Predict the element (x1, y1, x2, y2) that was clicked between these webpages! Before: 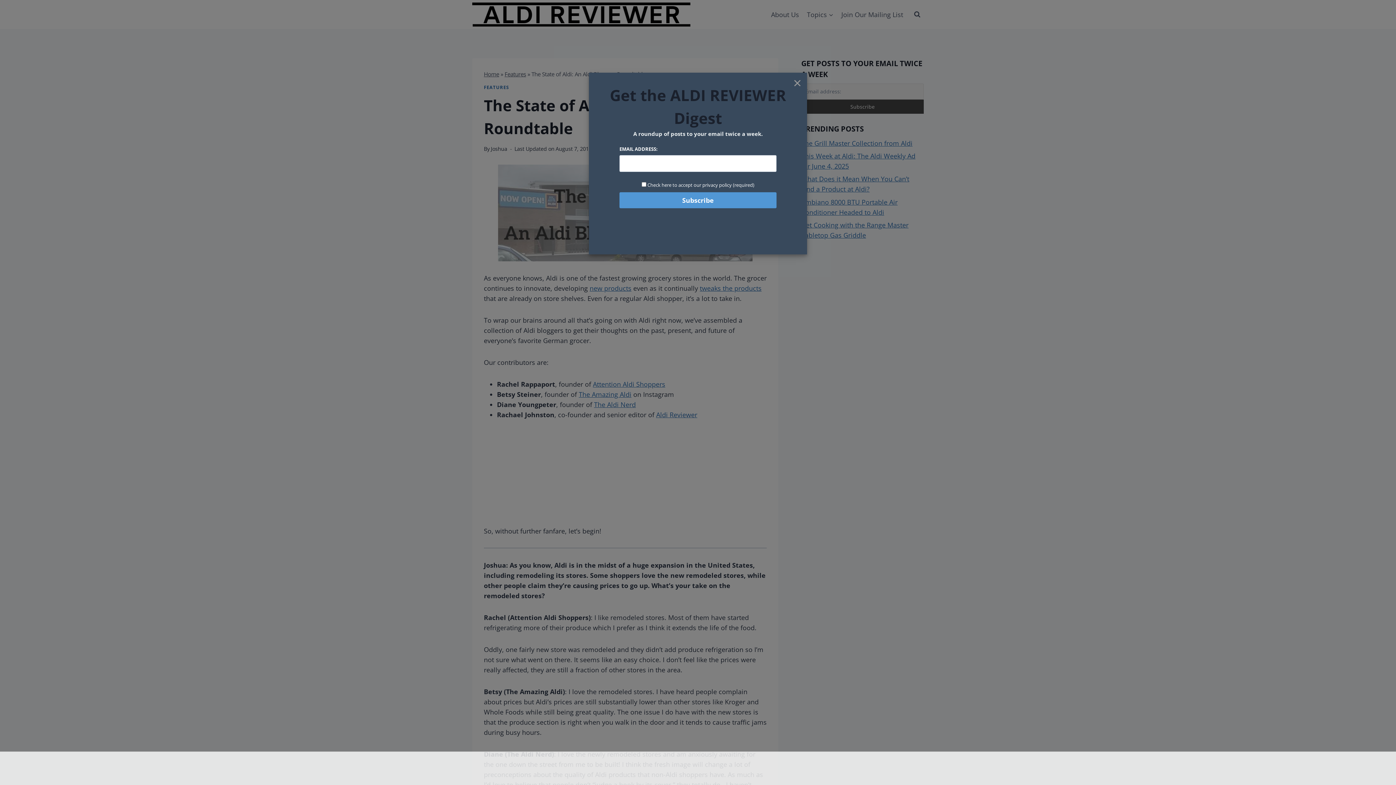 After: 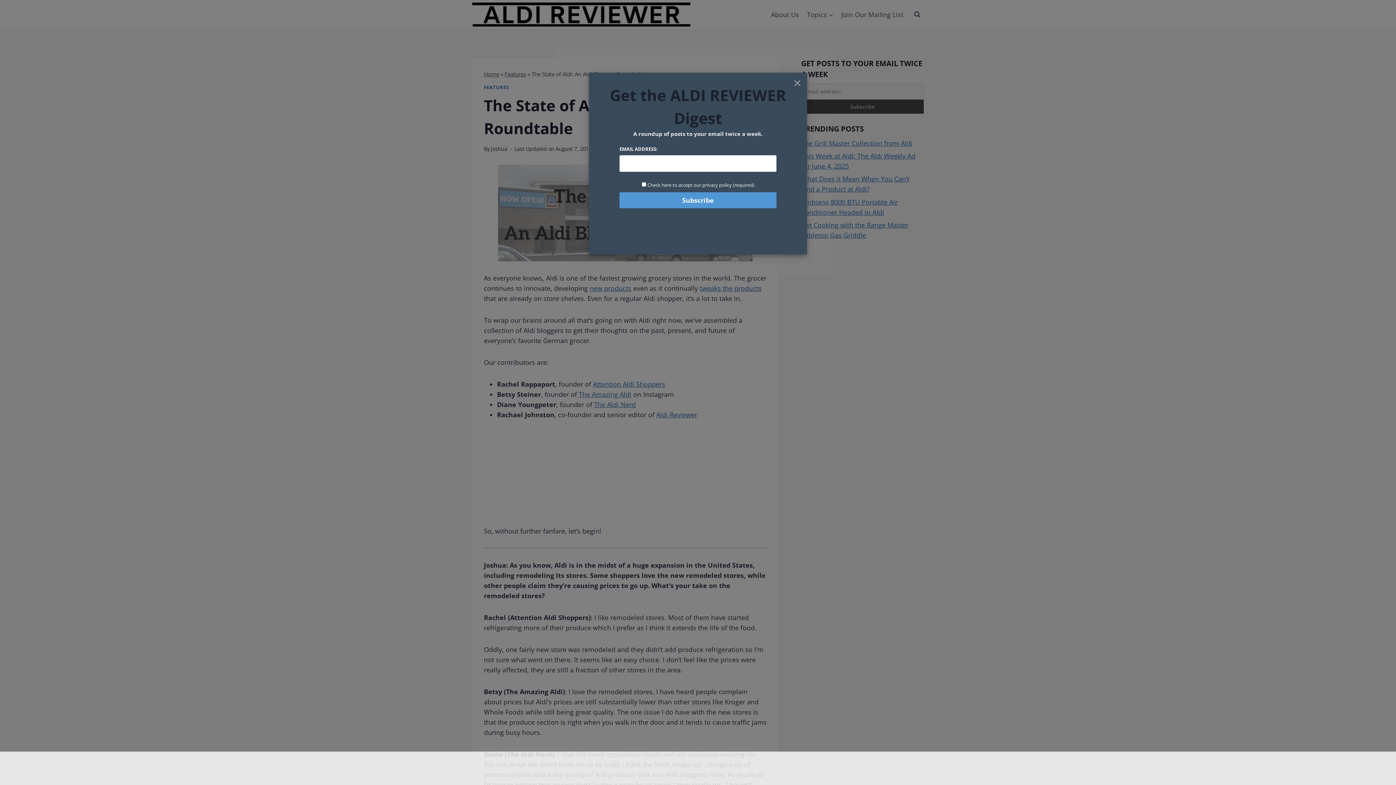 Action: label: Check here to accept our privacy policy (required) bbox: (647, 181, 754, 188)